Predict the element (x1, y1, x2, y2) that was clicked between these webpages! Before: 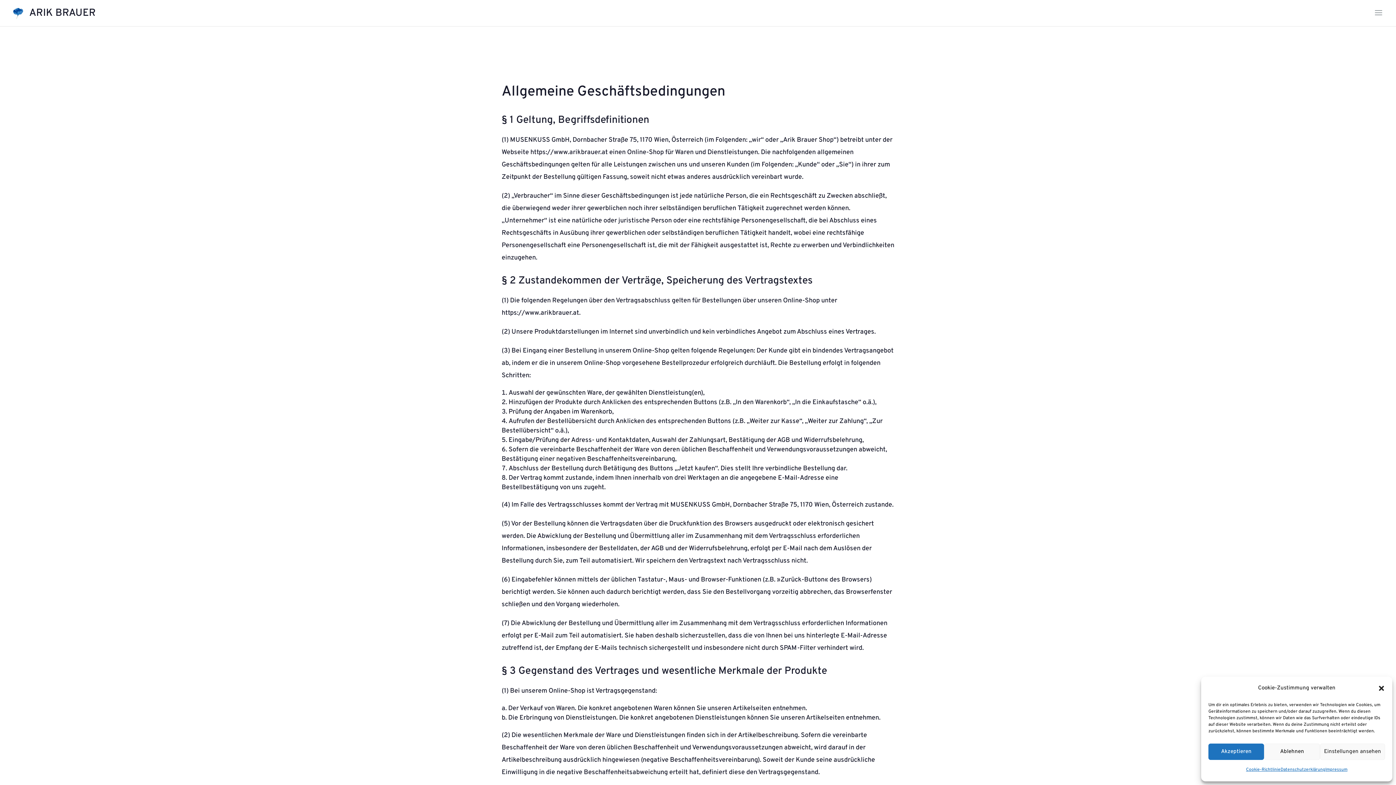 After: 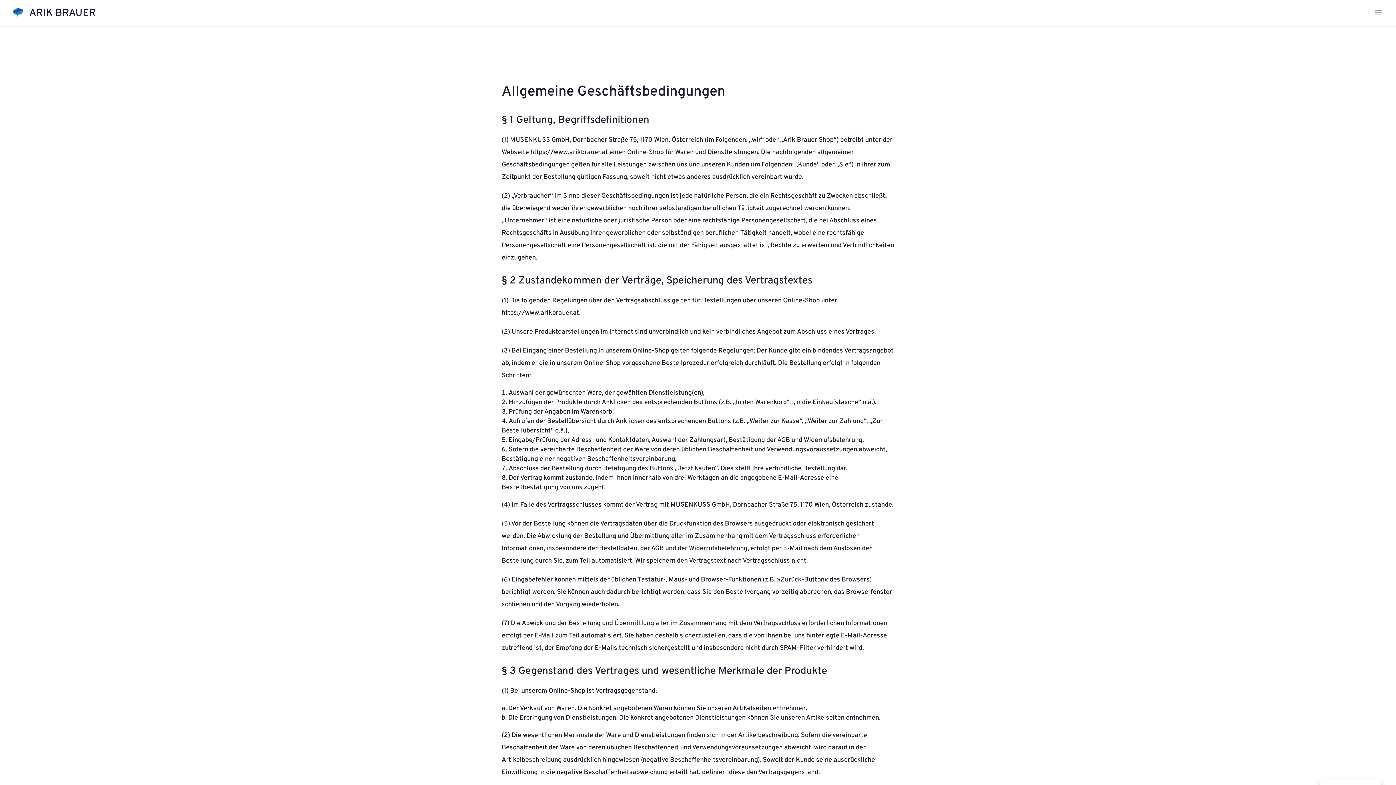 Action: label: Ablehnen bbox: (1264, 744, 1320, 760)